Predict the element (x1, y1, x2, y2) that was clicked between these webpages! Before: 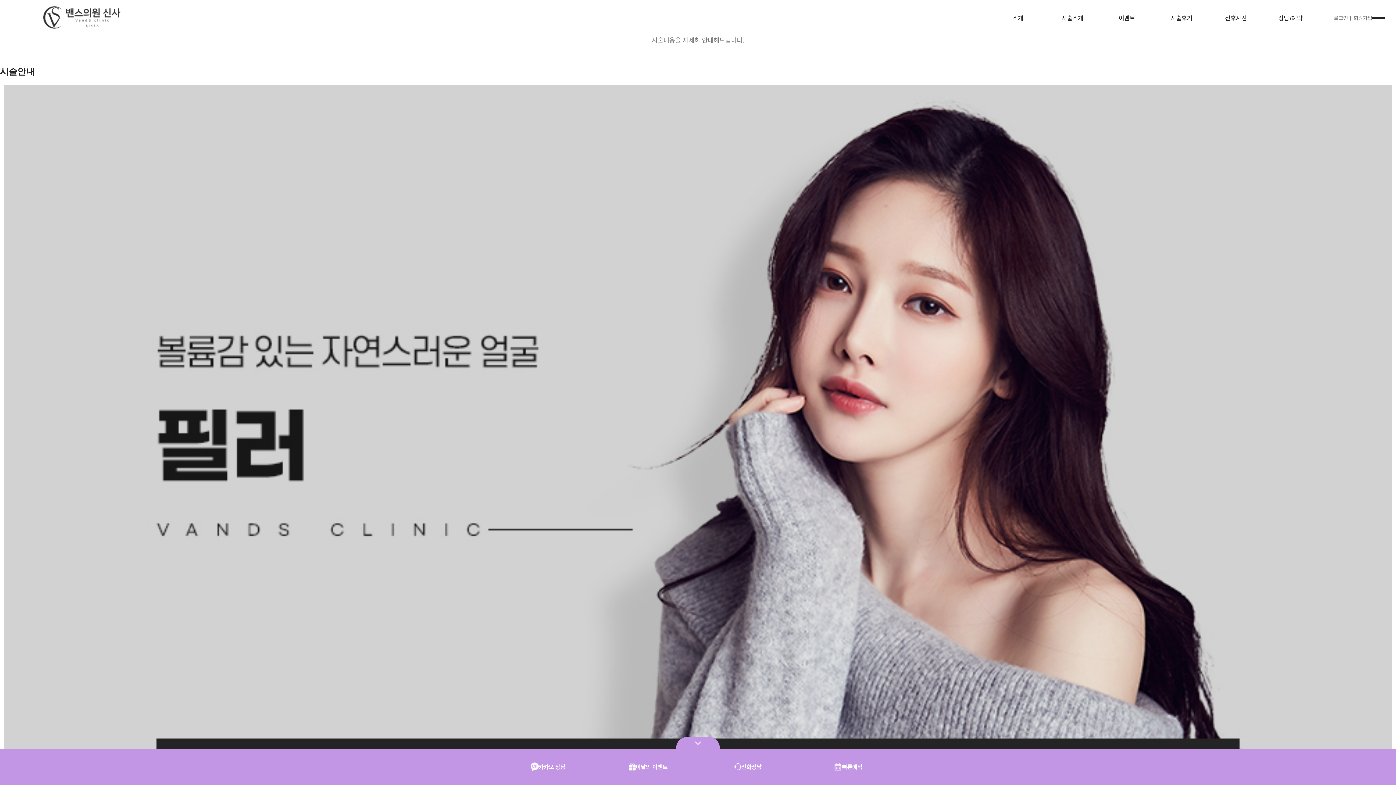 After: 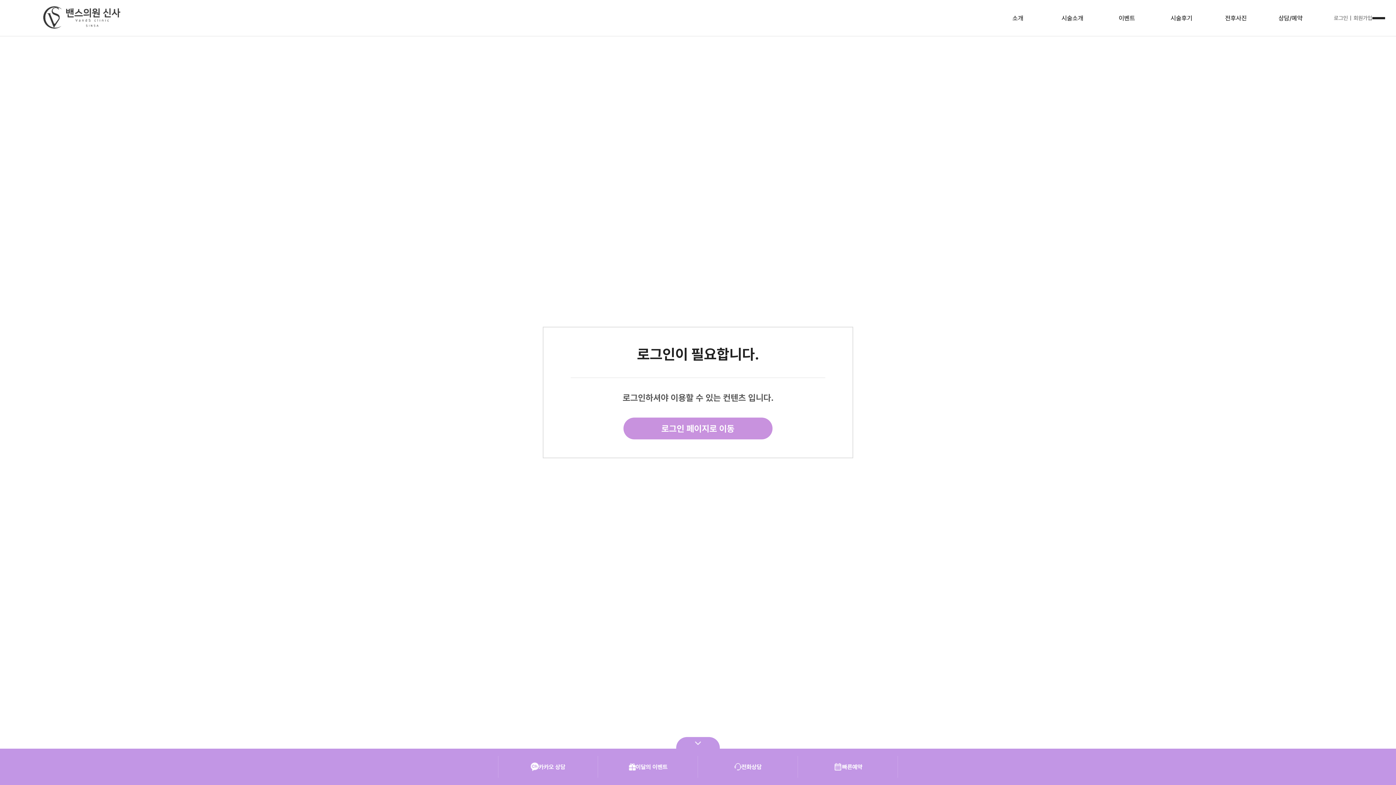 Action: bbox: (1209, 0, 1263, 36) label: 전후사진